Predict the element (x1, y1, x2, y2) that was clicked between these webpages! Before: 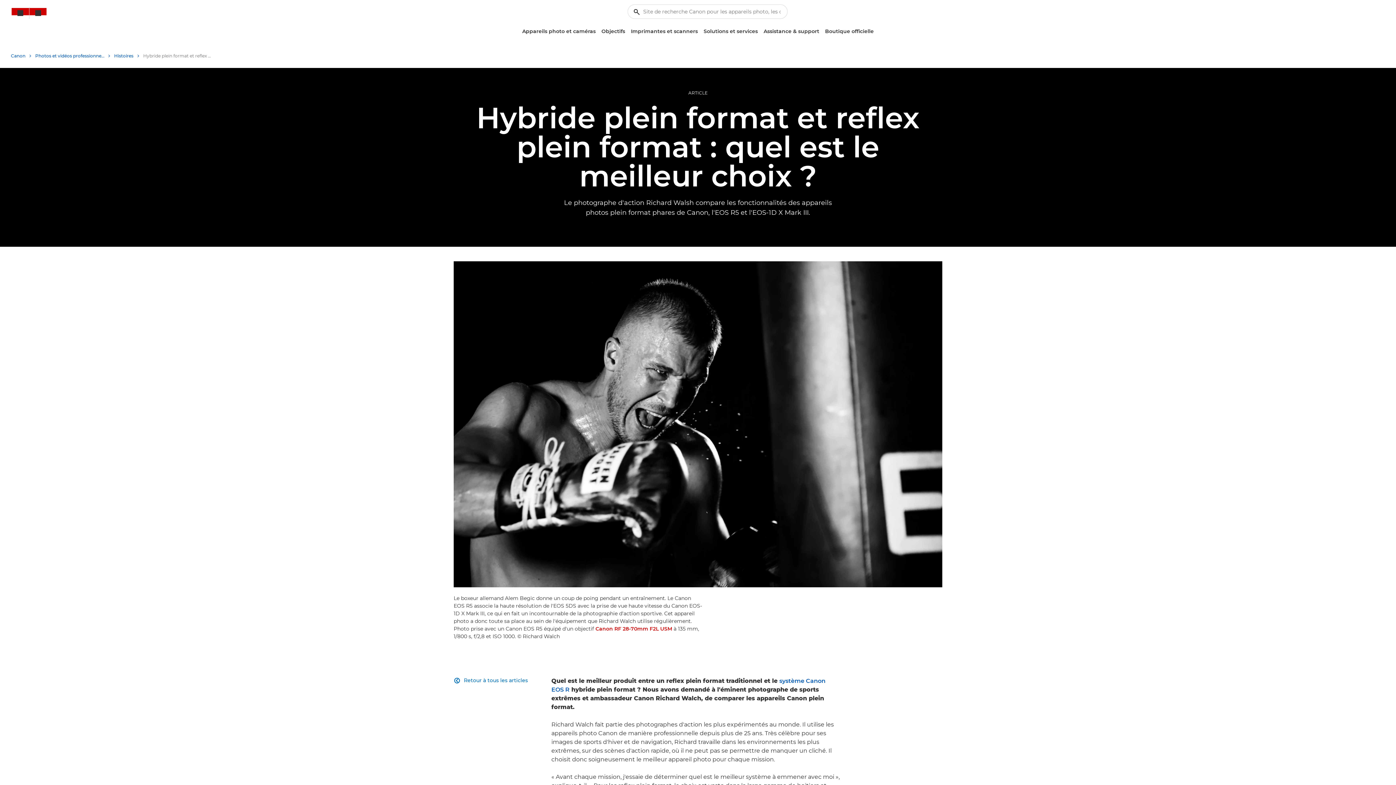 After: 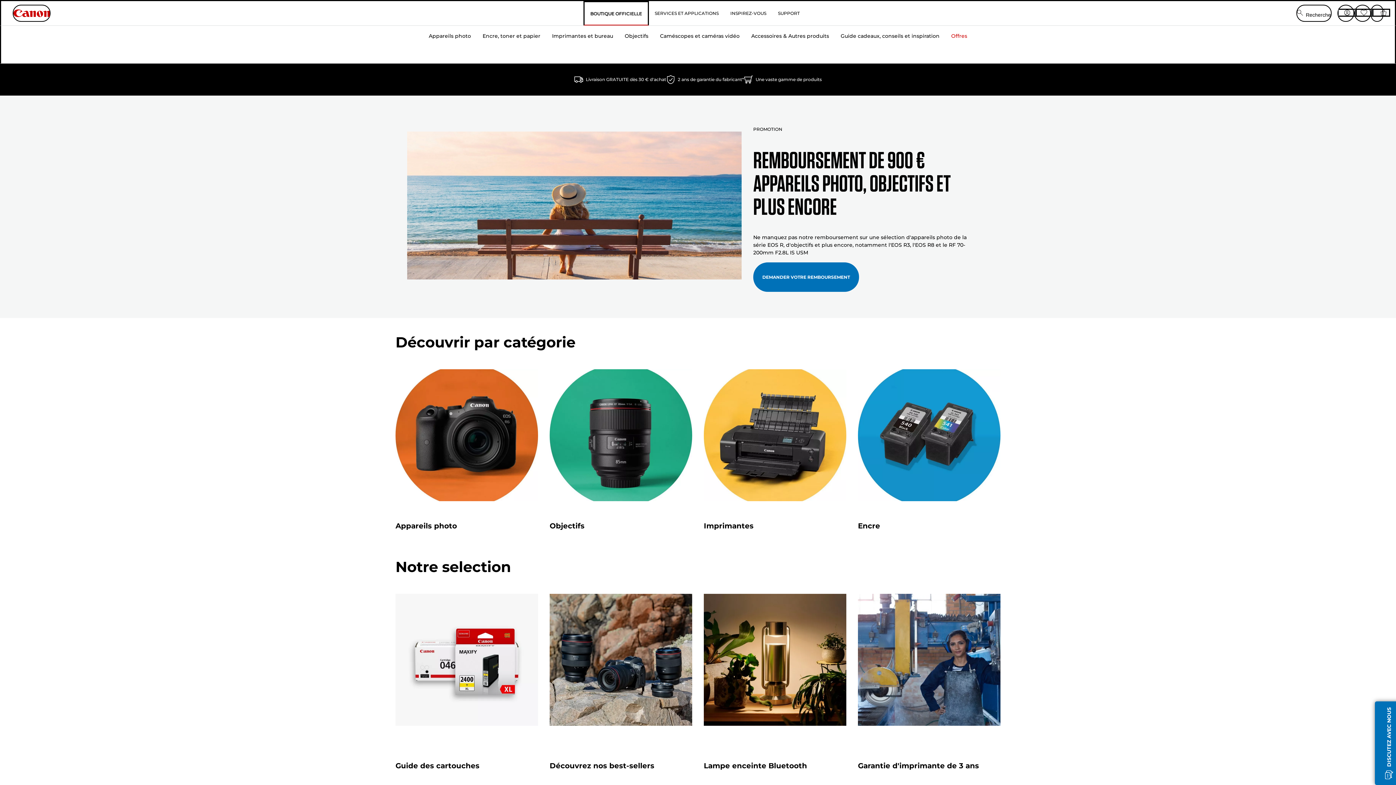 Action: label: Boutique officielle bbox: (822, 25, 876, 37)